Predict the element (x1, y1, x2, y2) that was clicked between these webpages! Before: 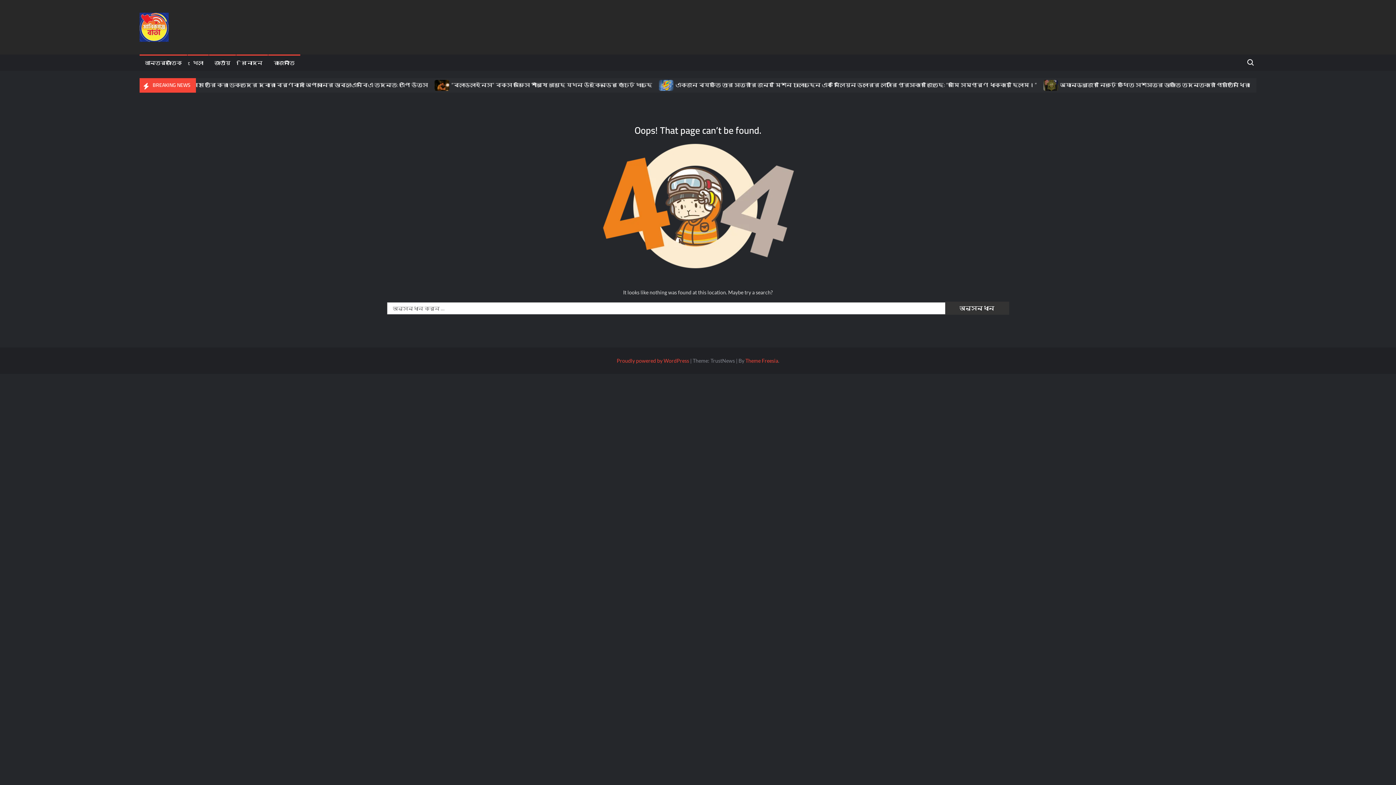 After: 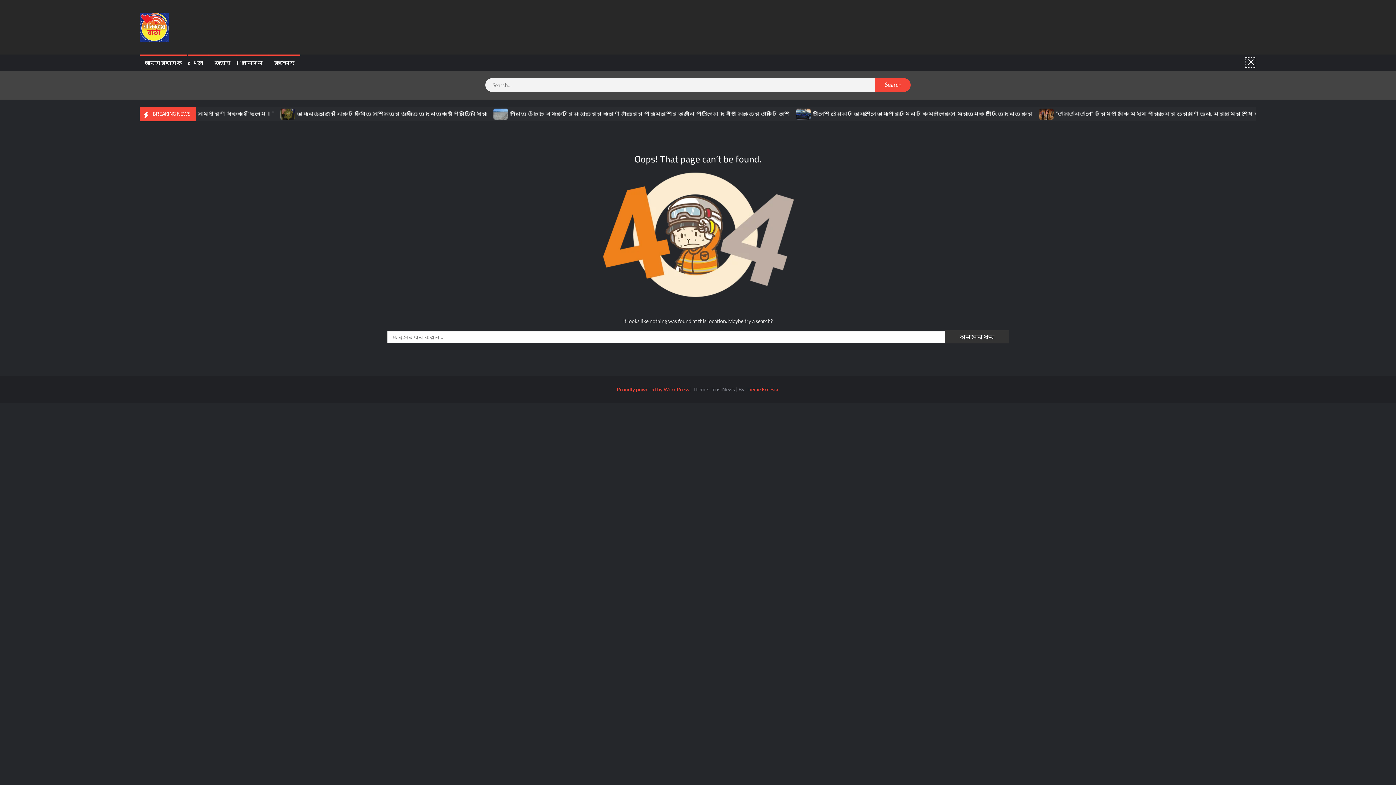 Action: label: Search for: bbox: (1244, 56, 1256, 68)